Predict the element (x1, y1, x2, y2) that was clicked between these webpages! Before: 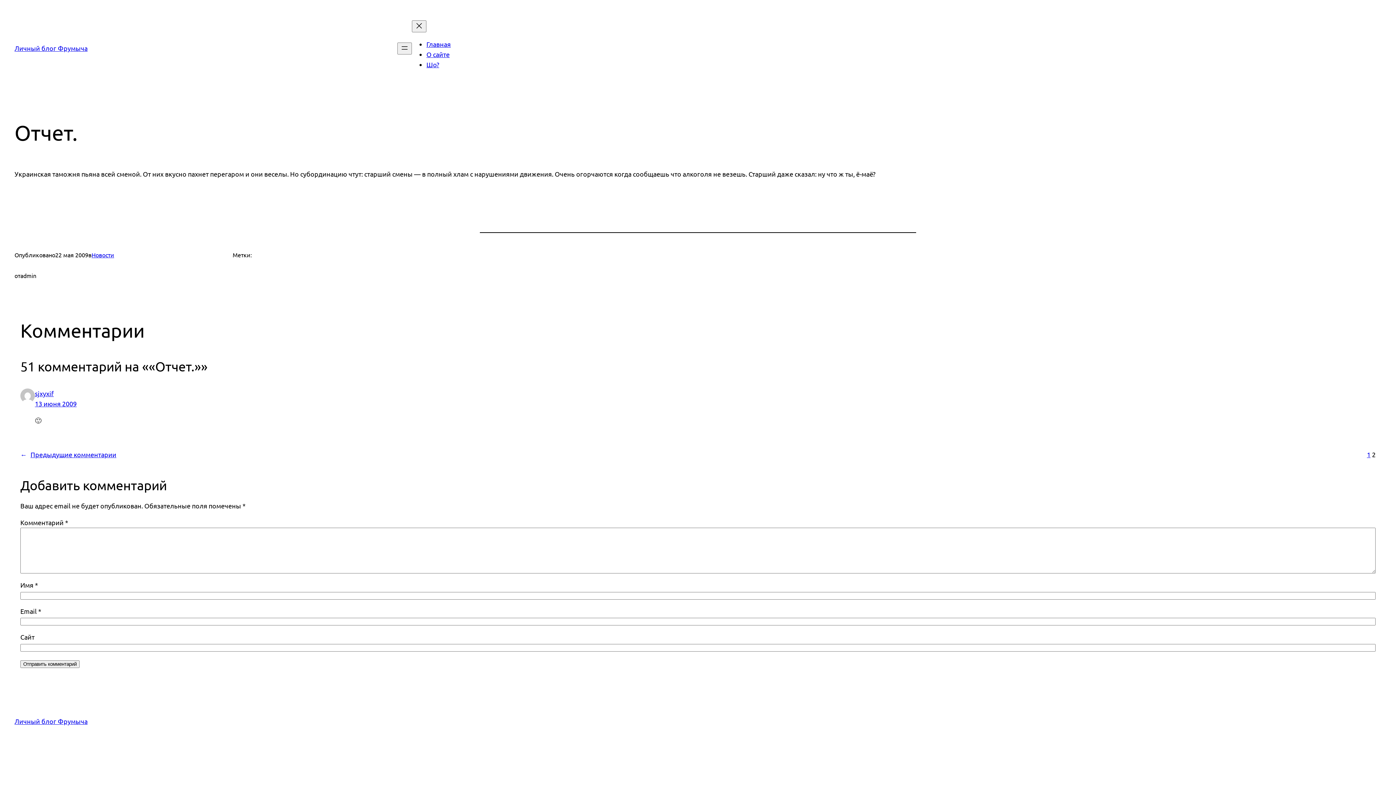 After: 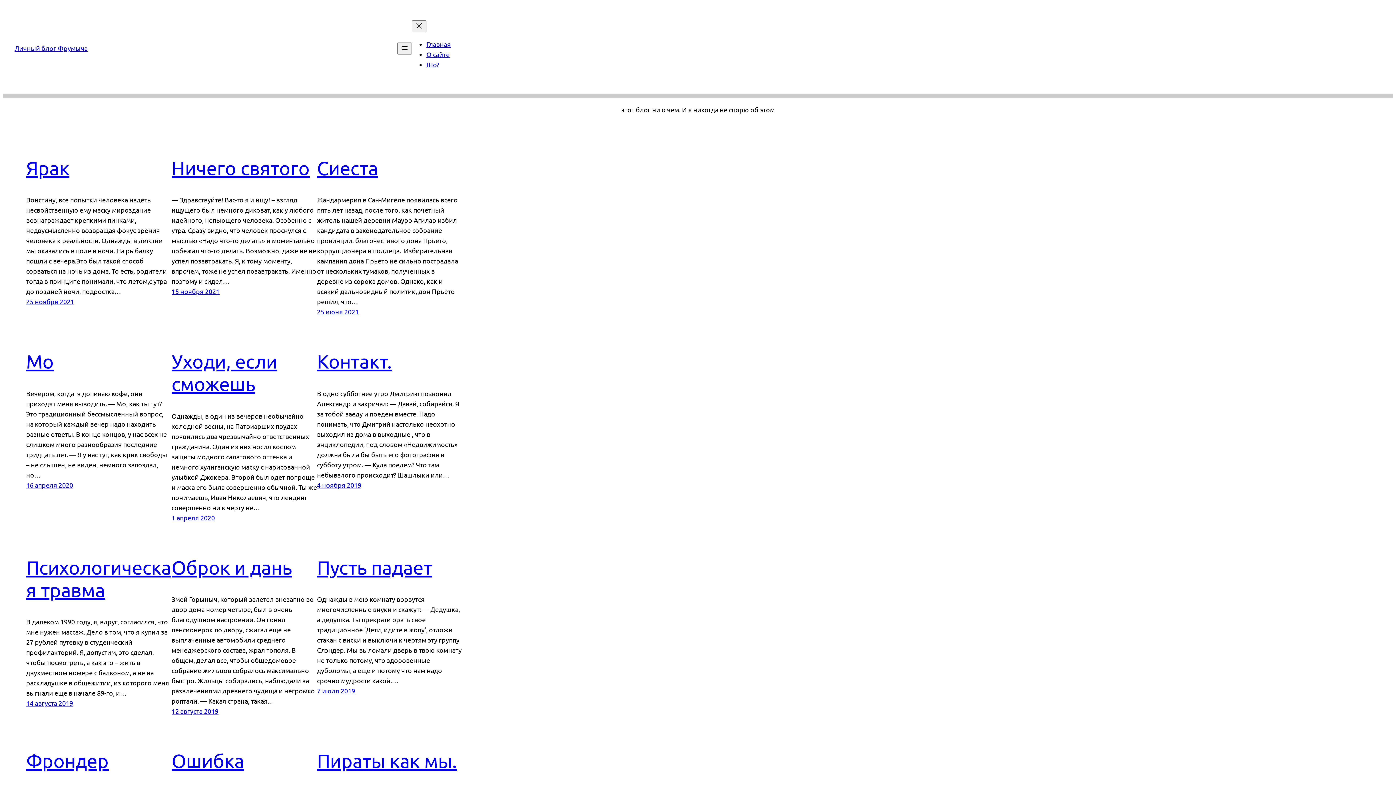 Action: label: Личный блог Фрумыча bbox: (14, 44, 87, 52)